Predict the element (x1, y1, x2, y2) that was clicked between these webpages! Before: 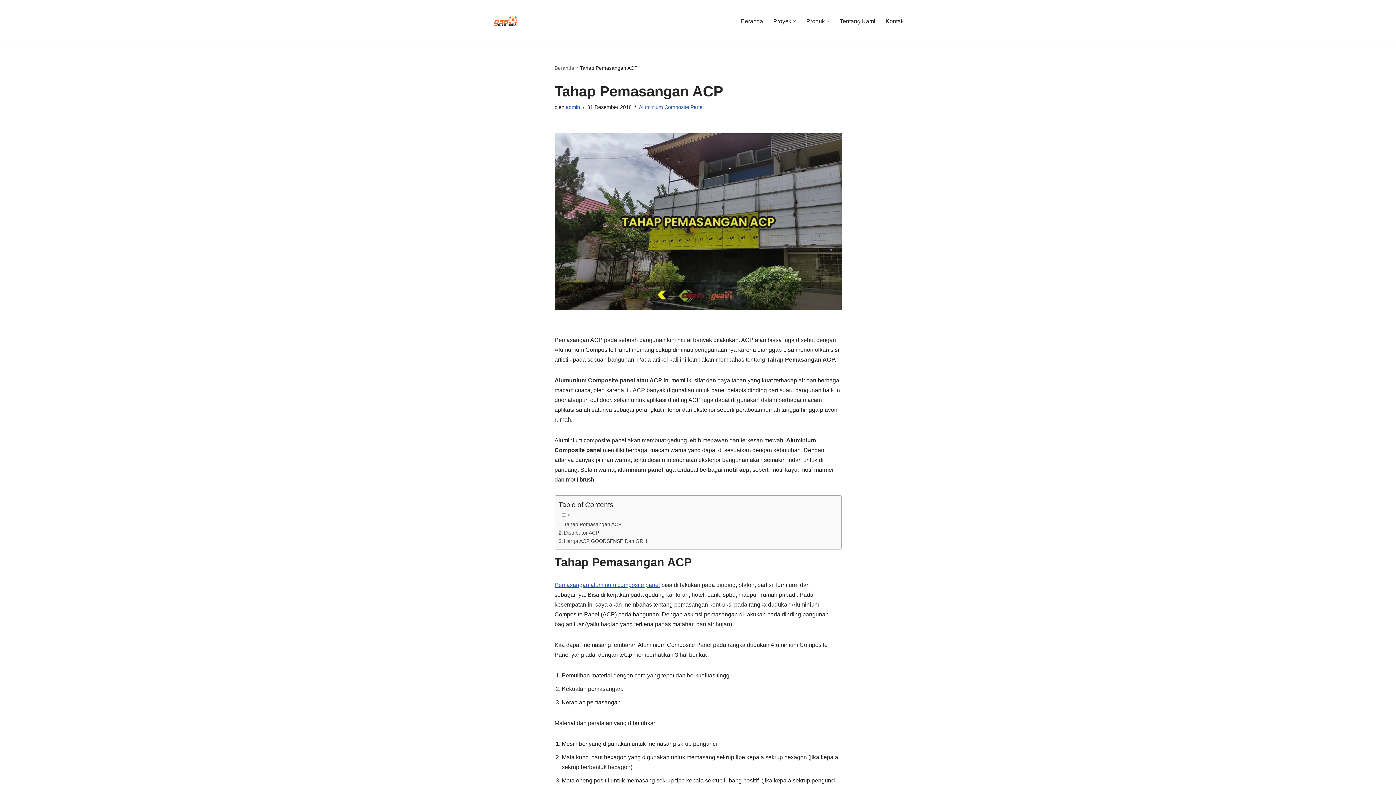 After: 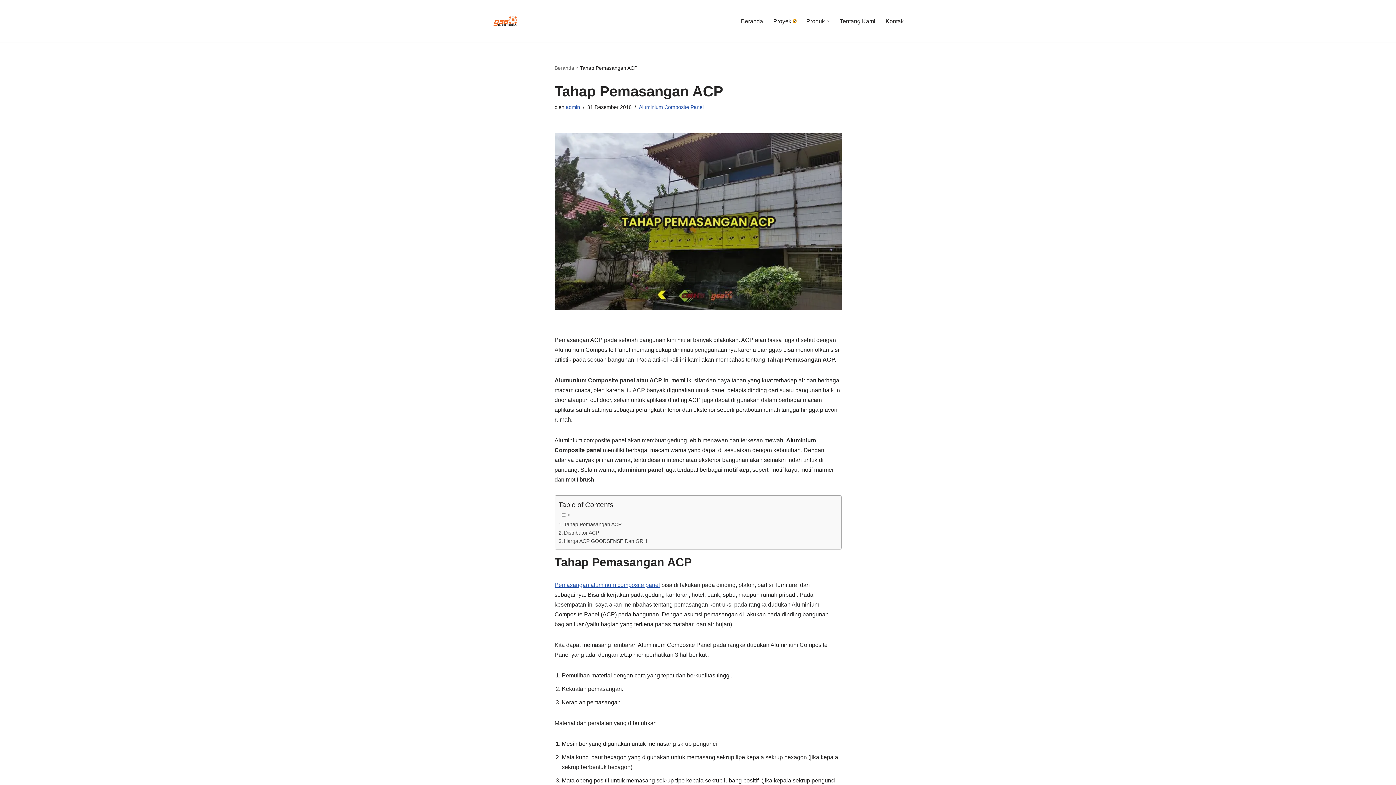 Action: bbox: (793, 19, 796, 22) label: Buka Submenu